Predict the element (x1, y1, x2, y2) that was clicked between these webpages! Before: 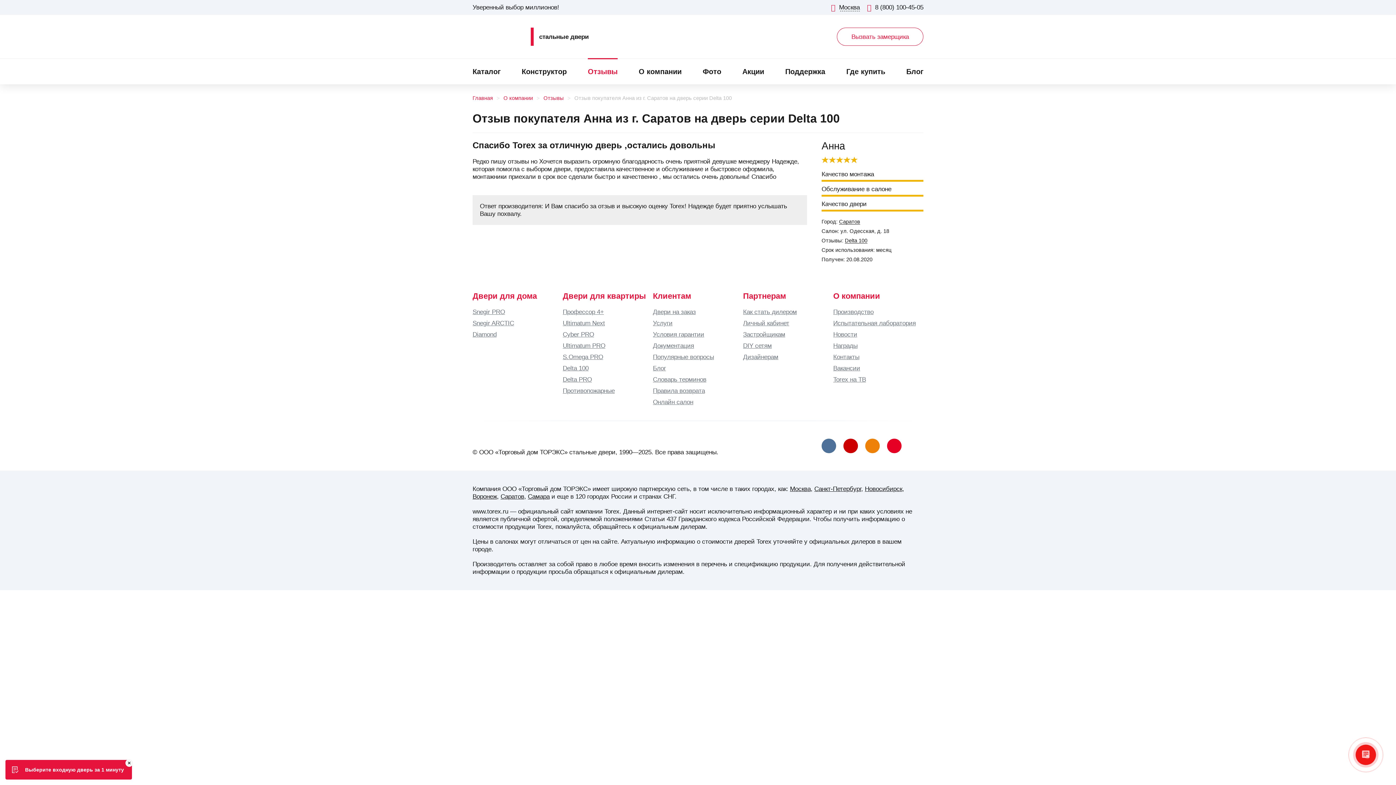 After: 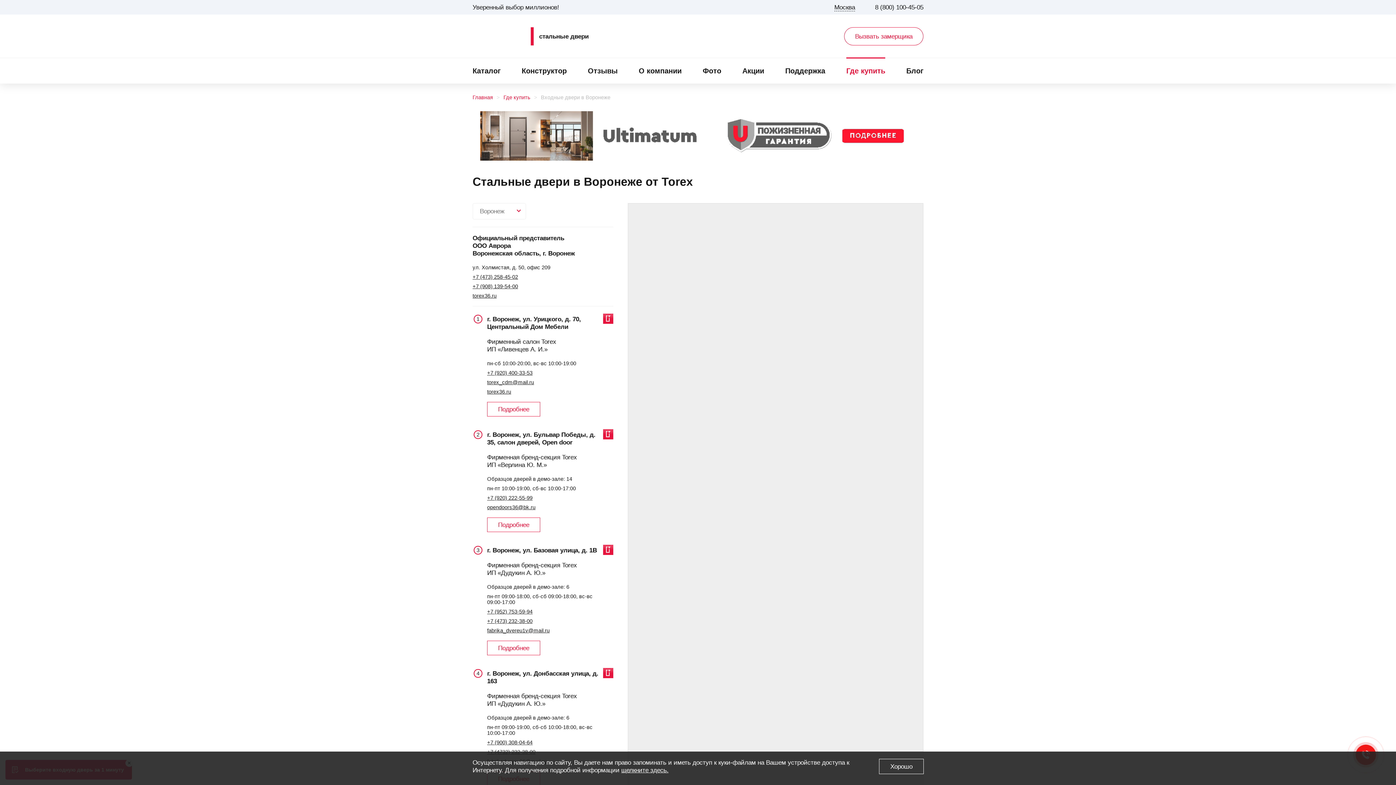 Action: label: Воронеж bbox: (472, 493, 497, 500)